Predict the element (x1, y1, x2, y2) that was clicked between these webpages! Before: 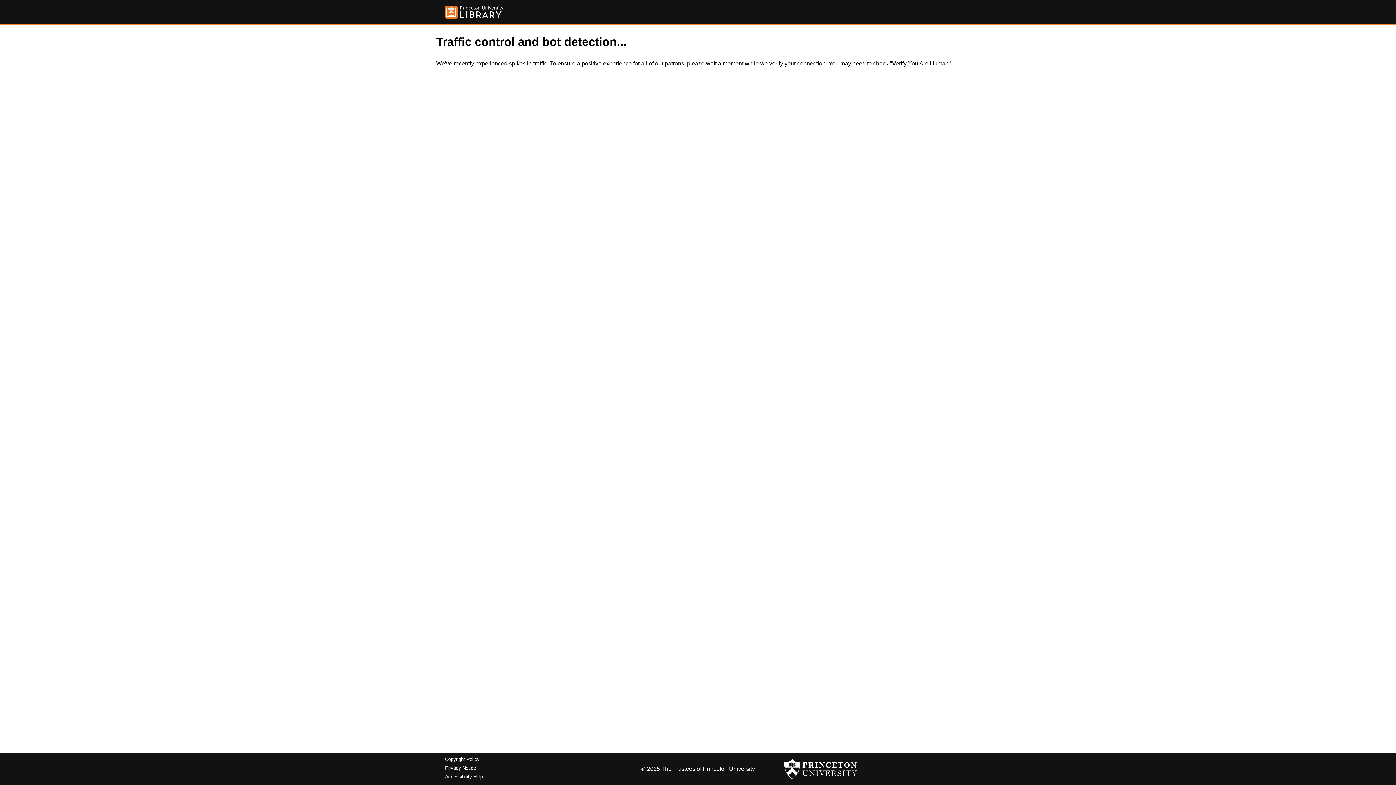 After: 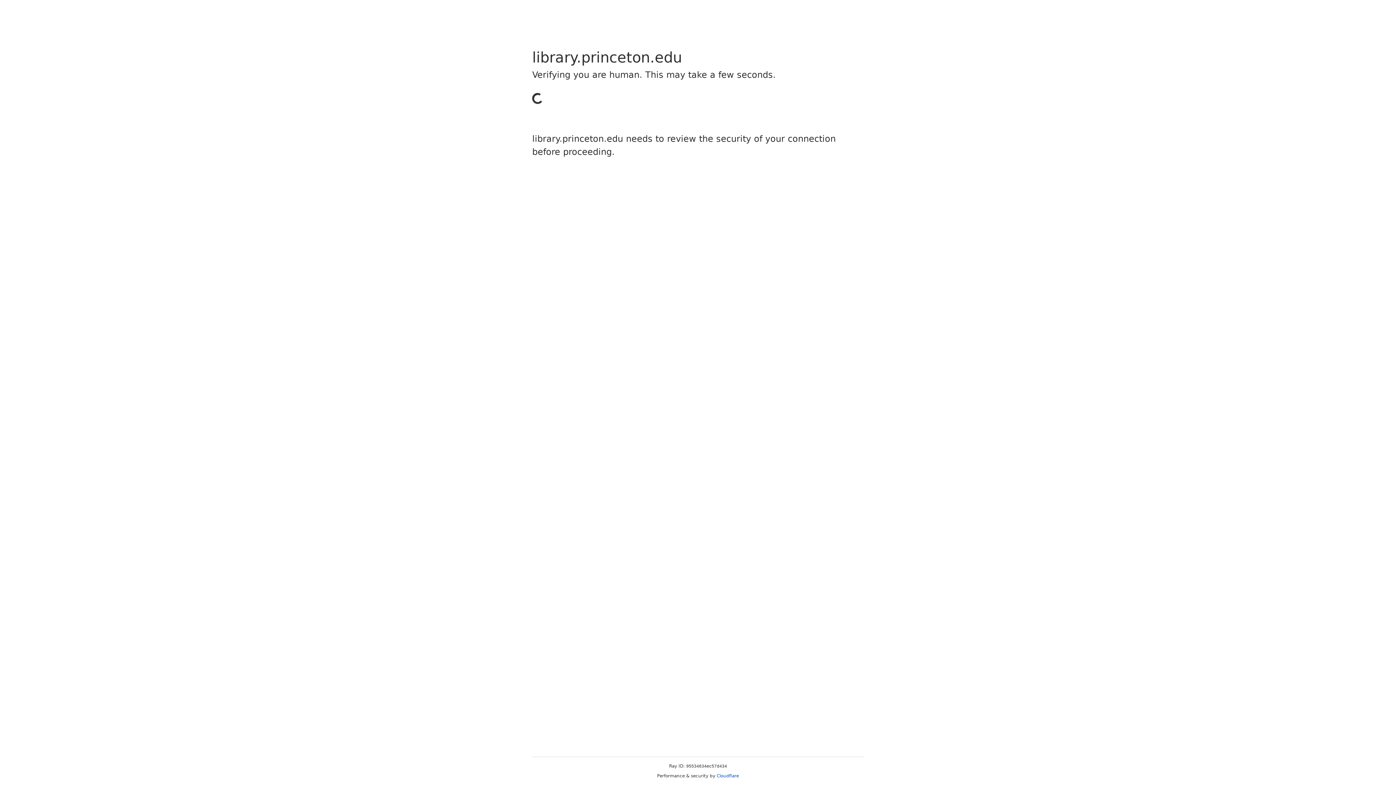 Action: bbox: (445, 5, 503, 18)